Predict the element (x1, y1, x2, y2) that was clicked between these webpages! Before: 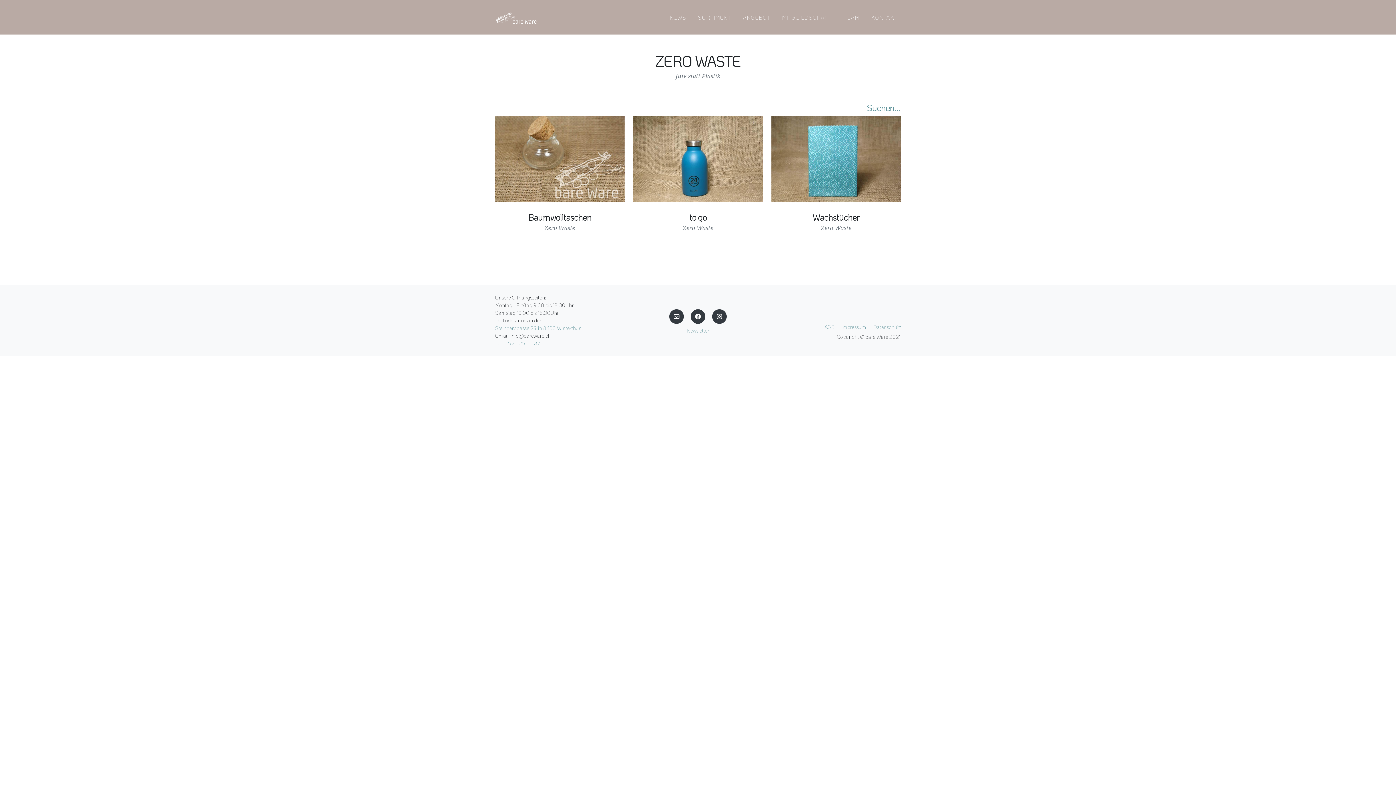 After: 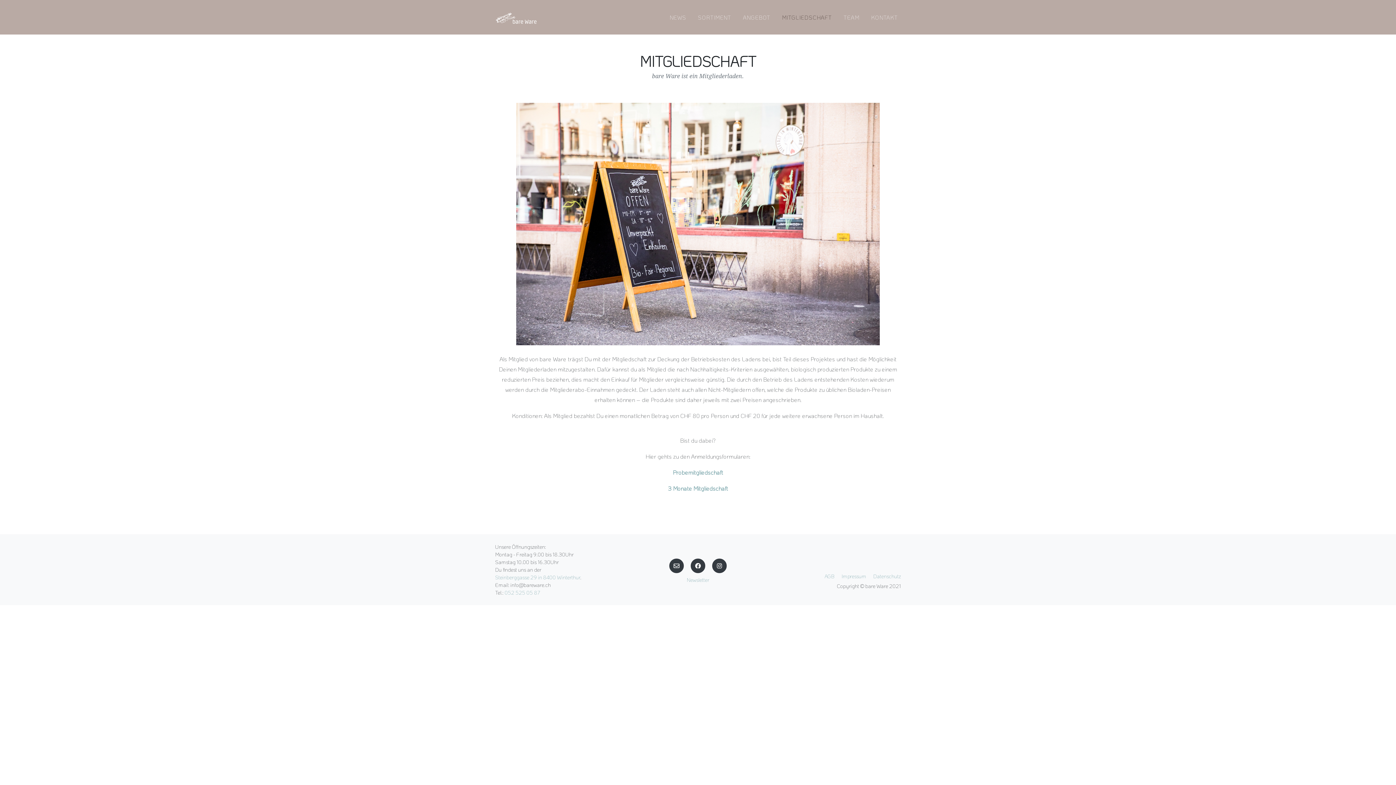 Action: label: MITGLIEDSCHAFT bbox: (779, 10, 835, 24)